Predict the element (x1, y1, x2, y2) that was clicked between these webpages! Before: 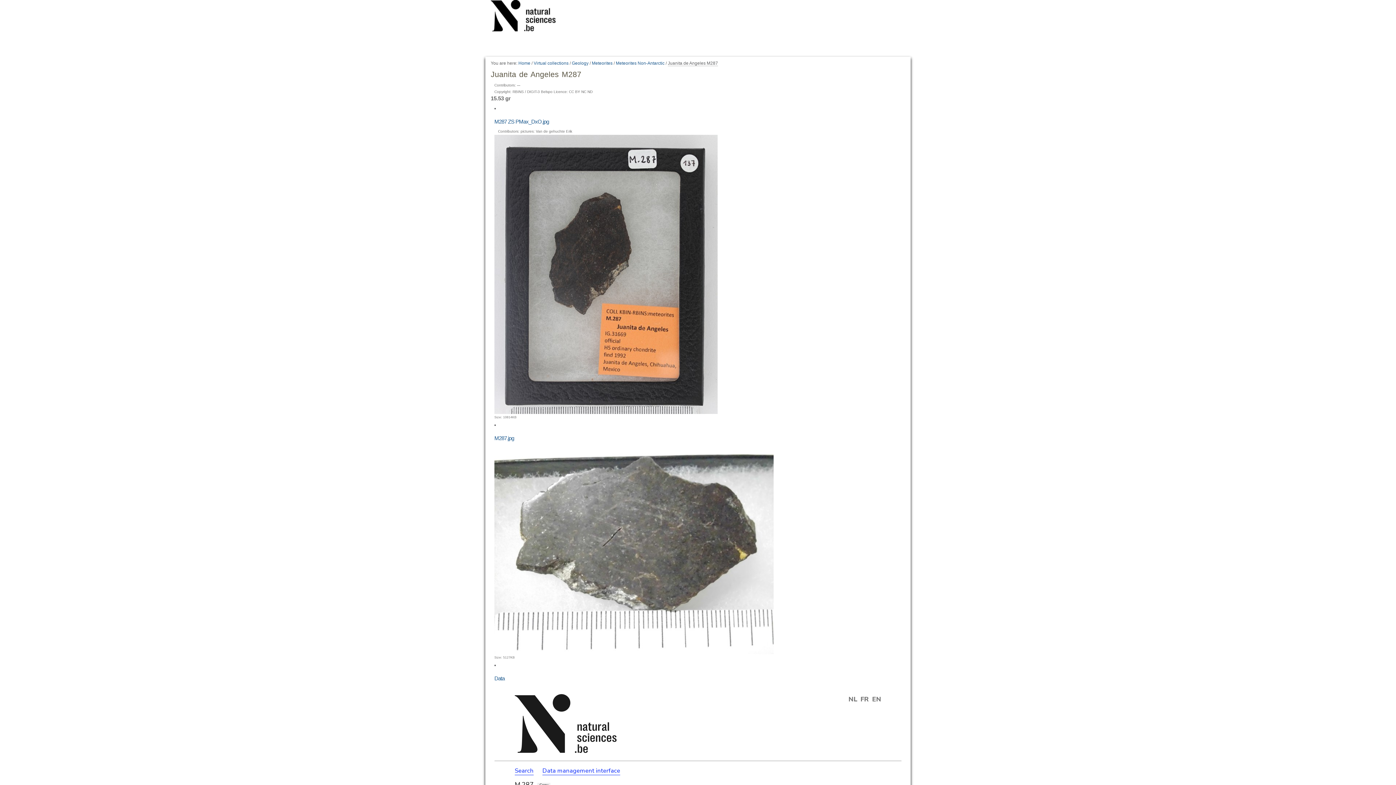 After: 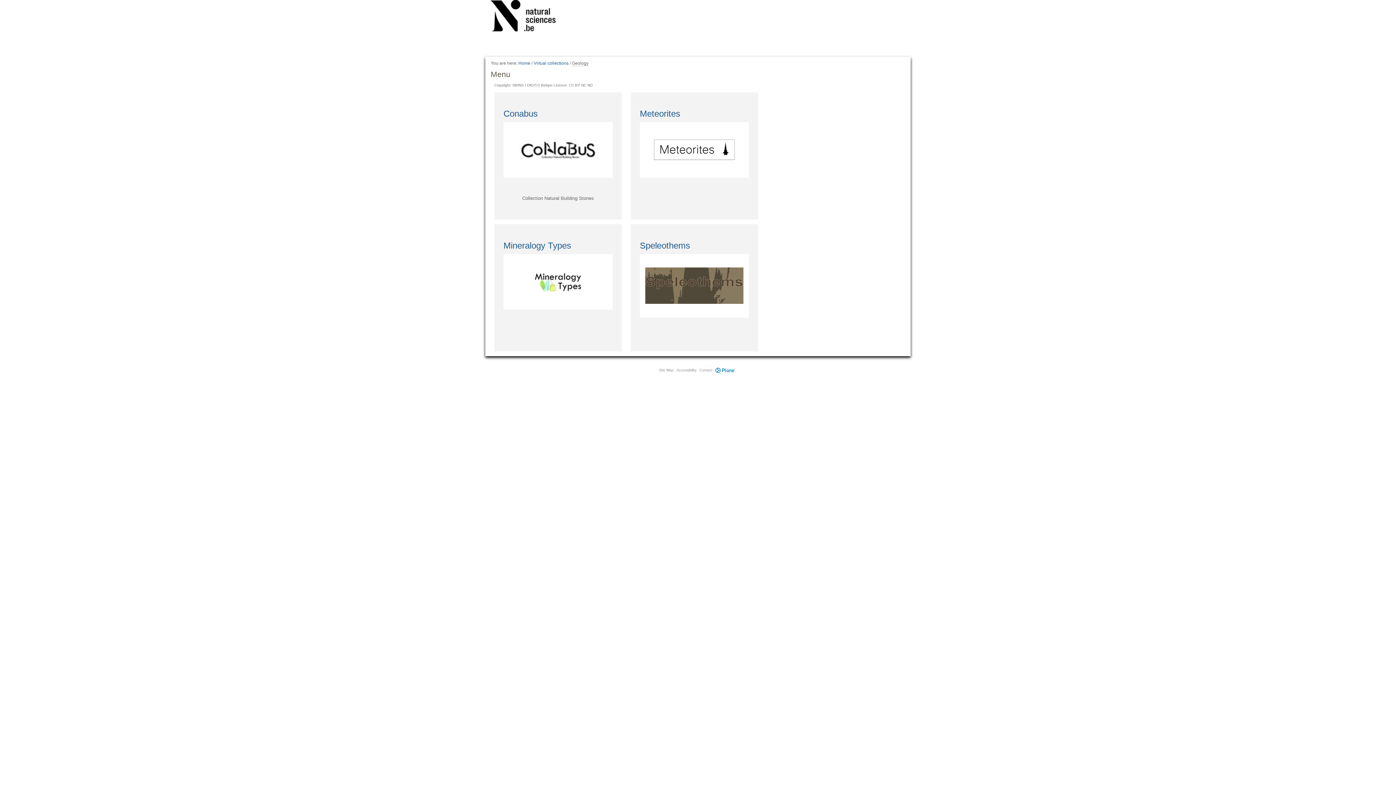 Action: label: Geology bbox: (572, 60, 588, 66)